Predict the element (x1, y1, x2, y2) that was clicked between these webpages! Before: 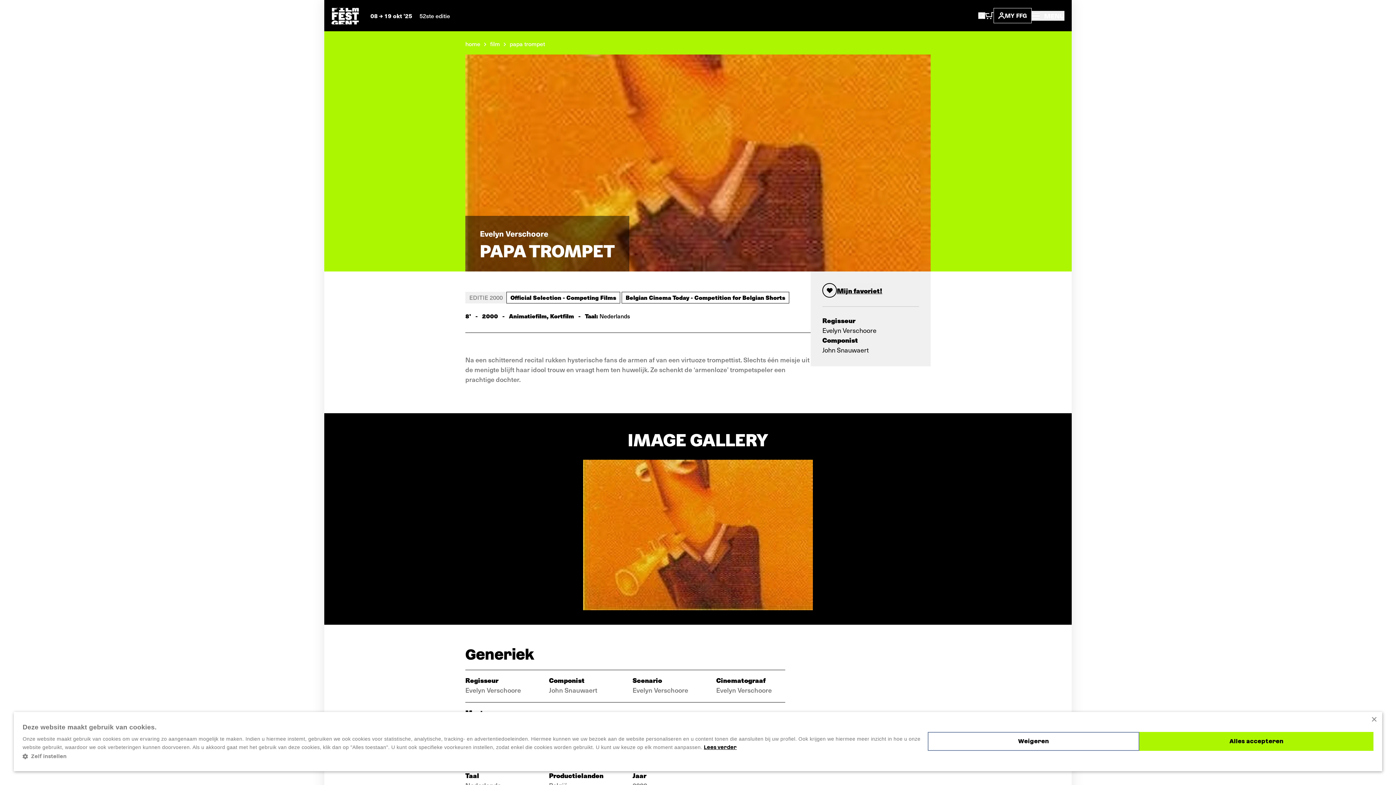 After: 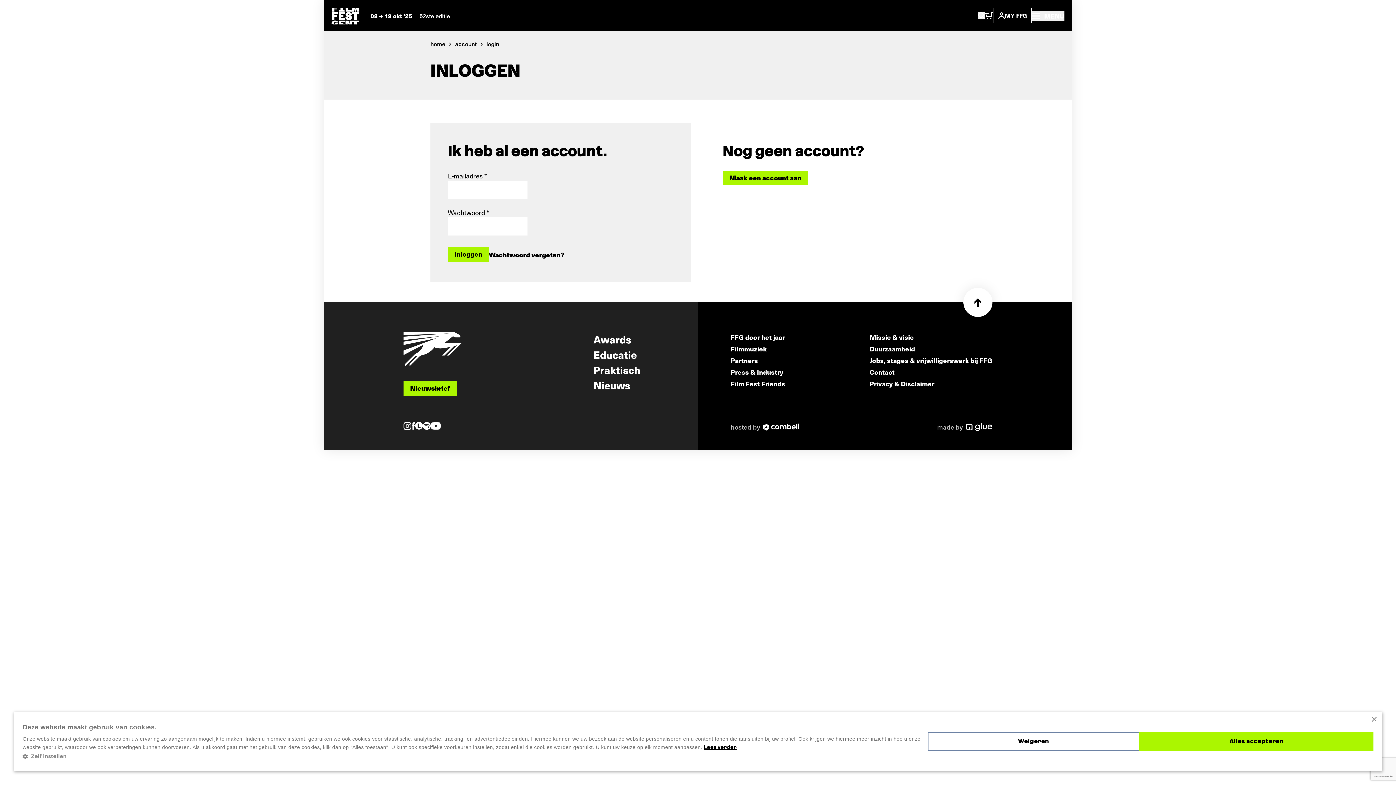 Action: label: MY FFG bbox: (993, 8, 1032, 23)